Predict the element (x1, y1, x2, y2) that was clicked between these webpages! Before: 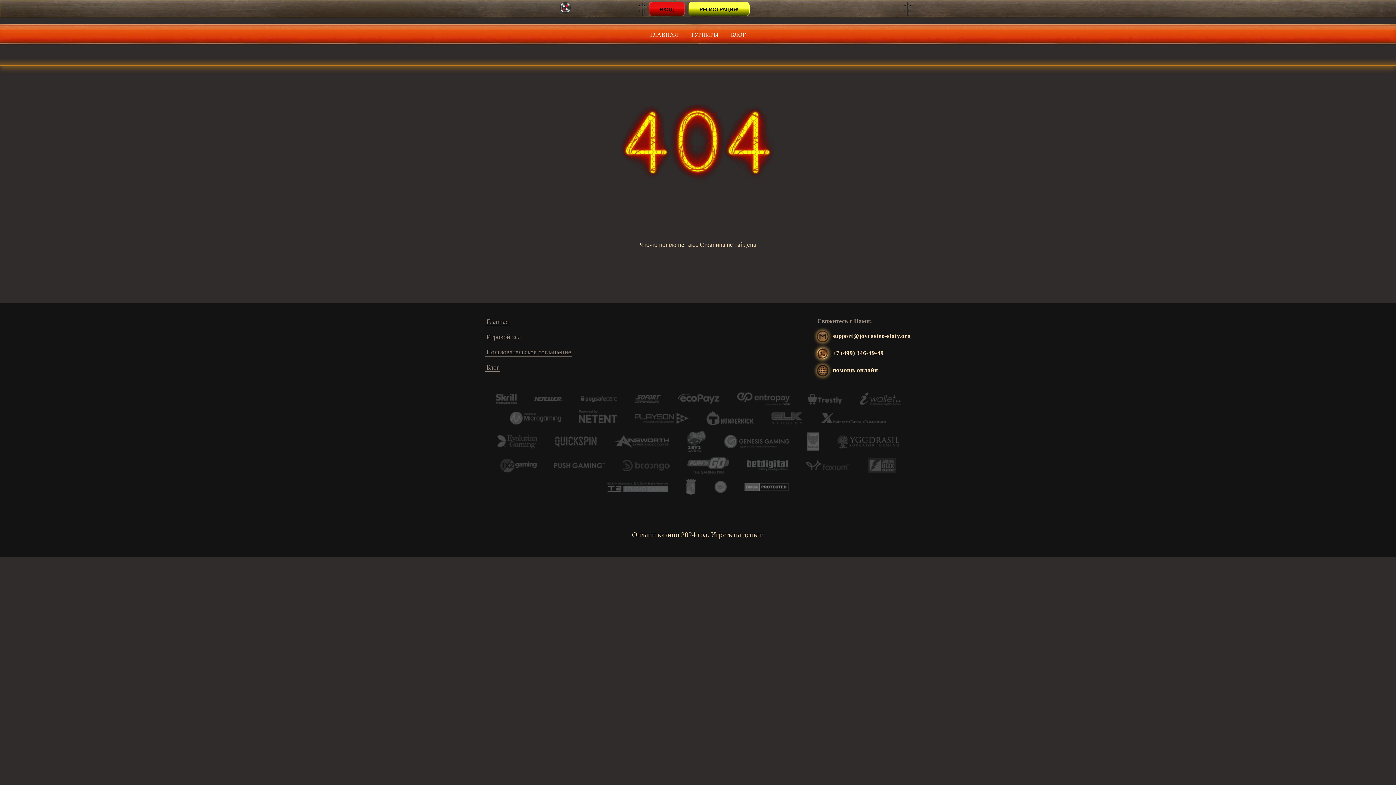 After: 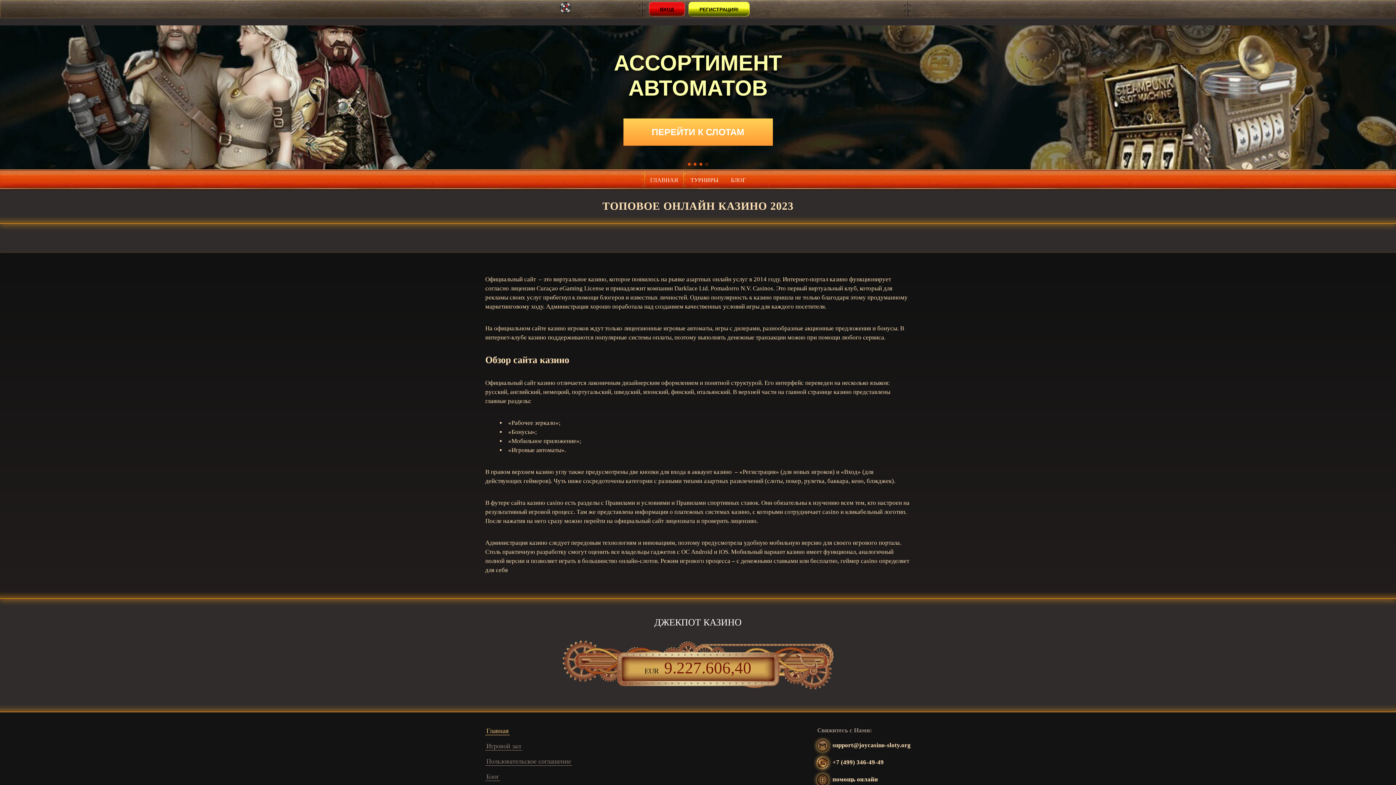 Action: label: ГЛАВНАЯ bbox: (644, 25, 683, 44)